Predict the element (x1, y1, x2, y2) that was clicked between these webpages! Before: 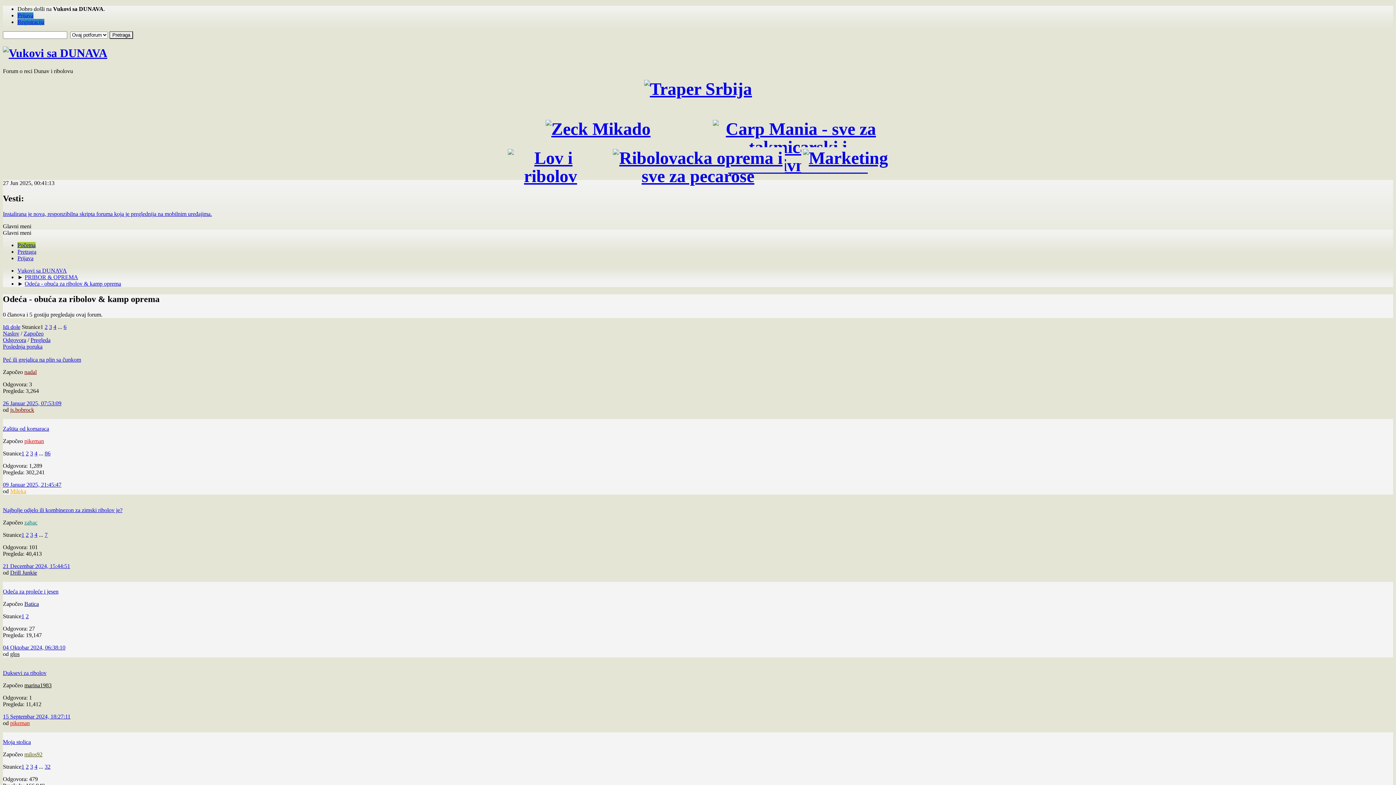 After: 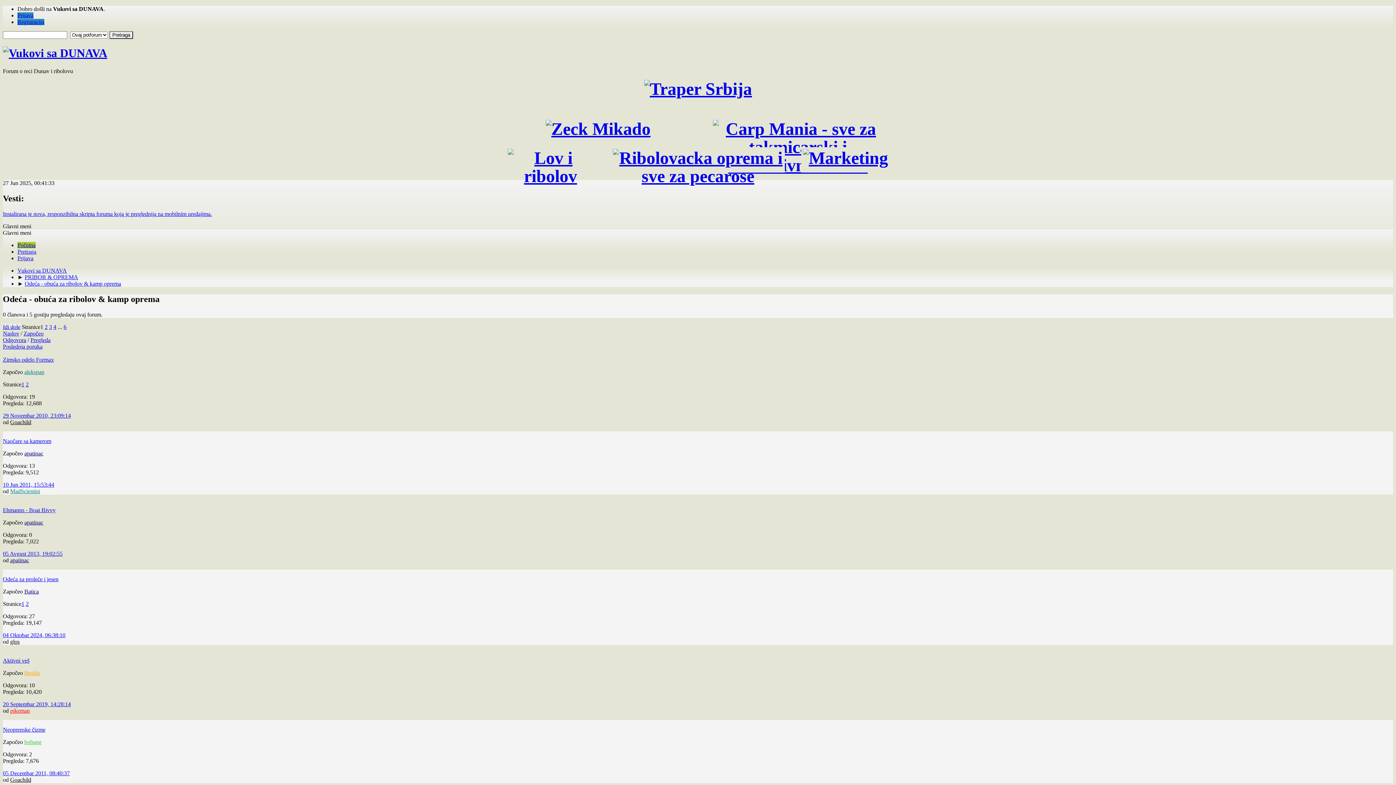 Action: label: Započeo bbox: (23, 330, 43, 336)